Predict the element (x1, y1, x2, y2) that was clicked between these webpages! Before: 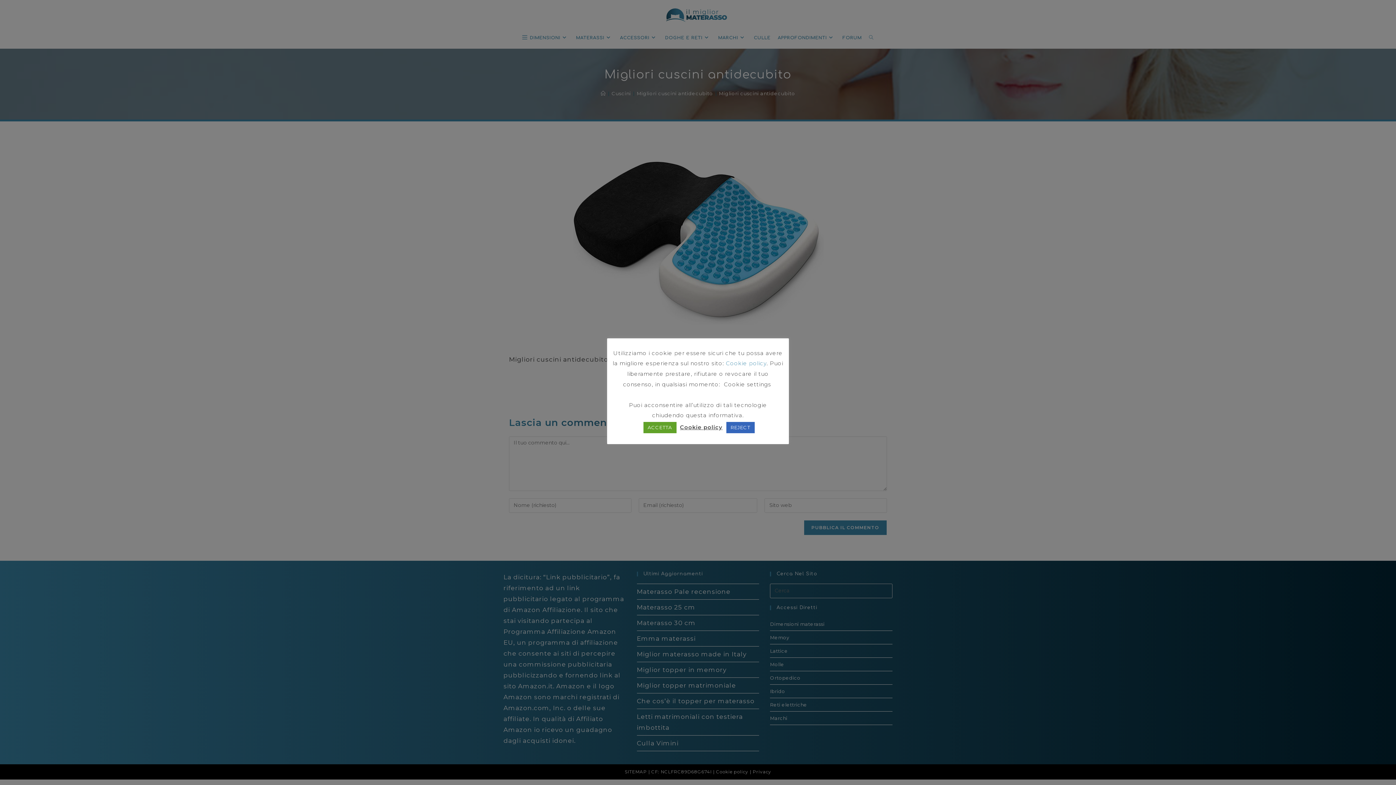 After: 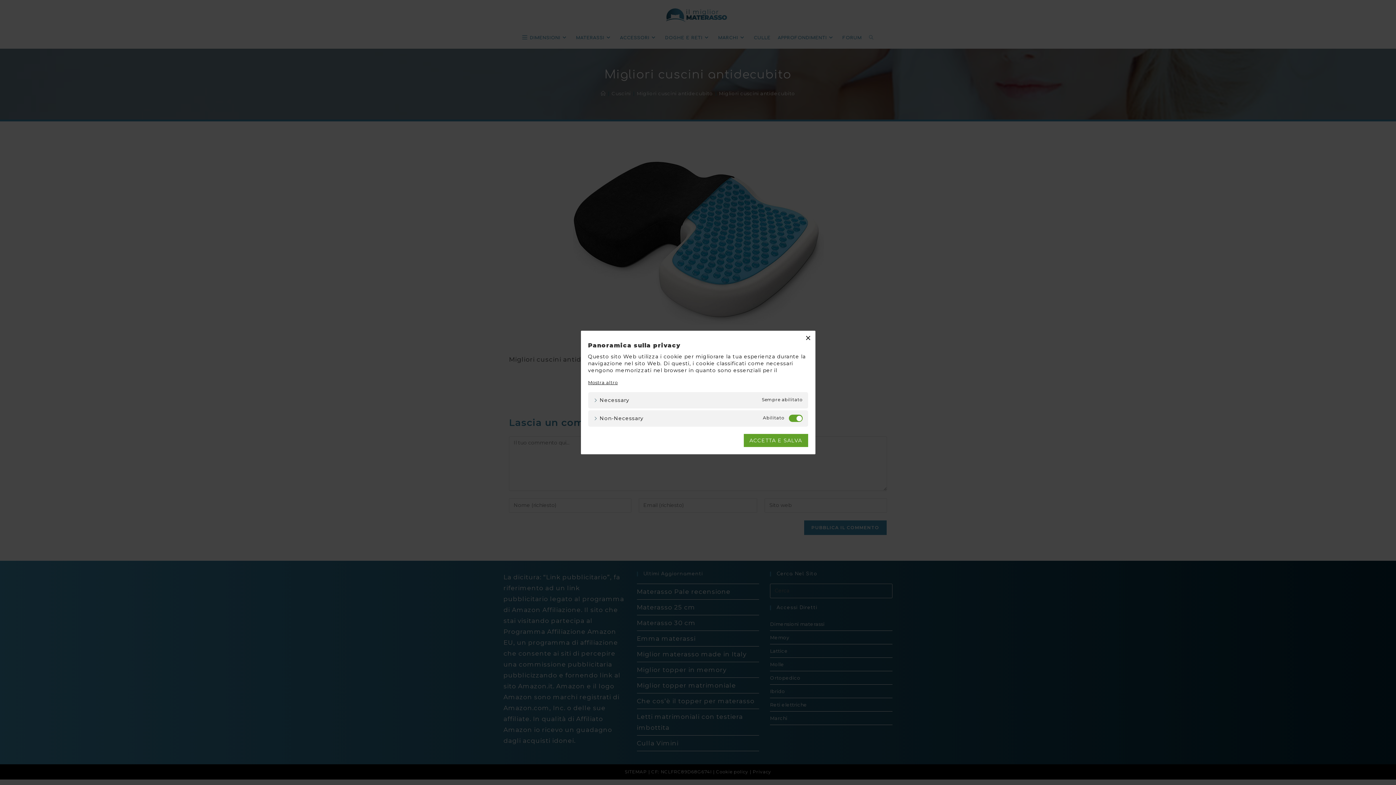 Action: label: Cookie settings bbox: (724, 380, 771, 387)